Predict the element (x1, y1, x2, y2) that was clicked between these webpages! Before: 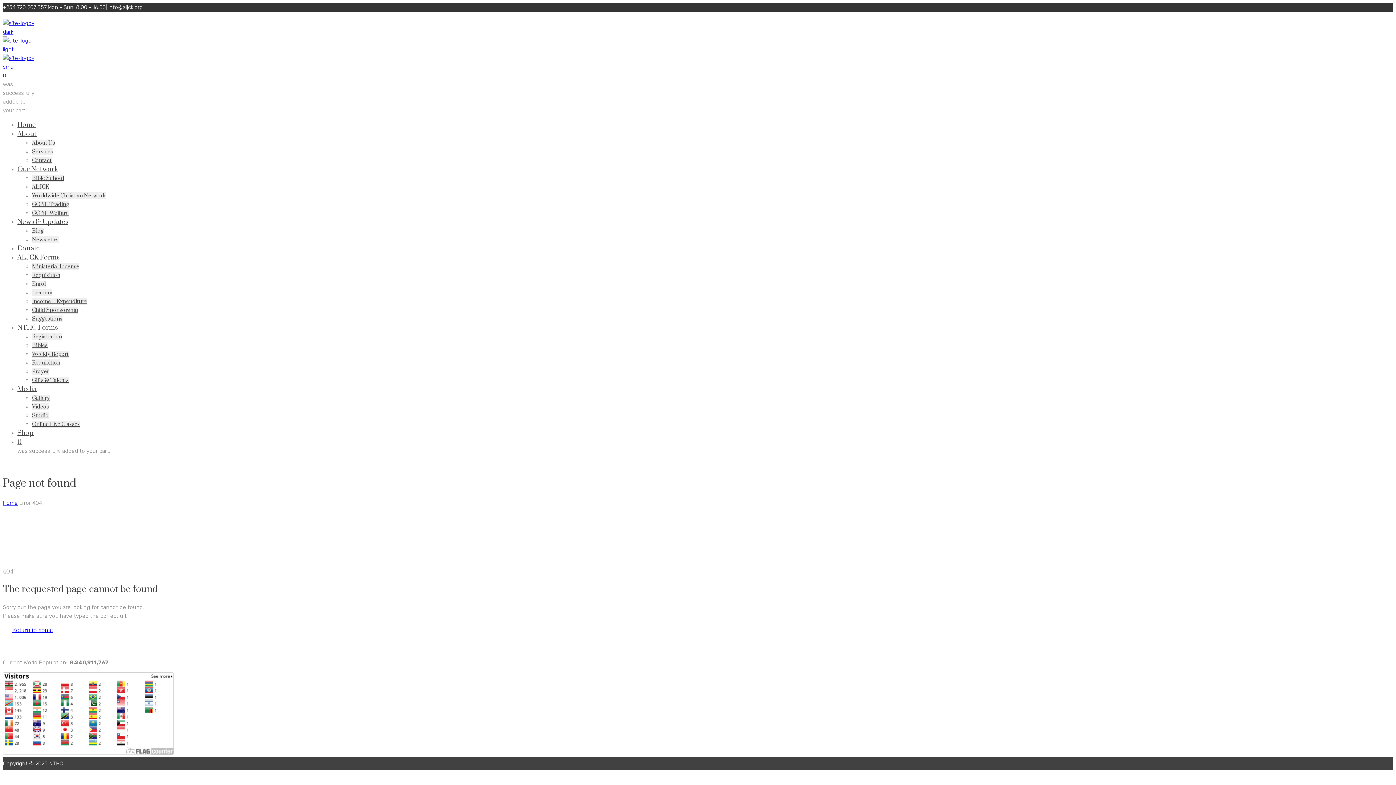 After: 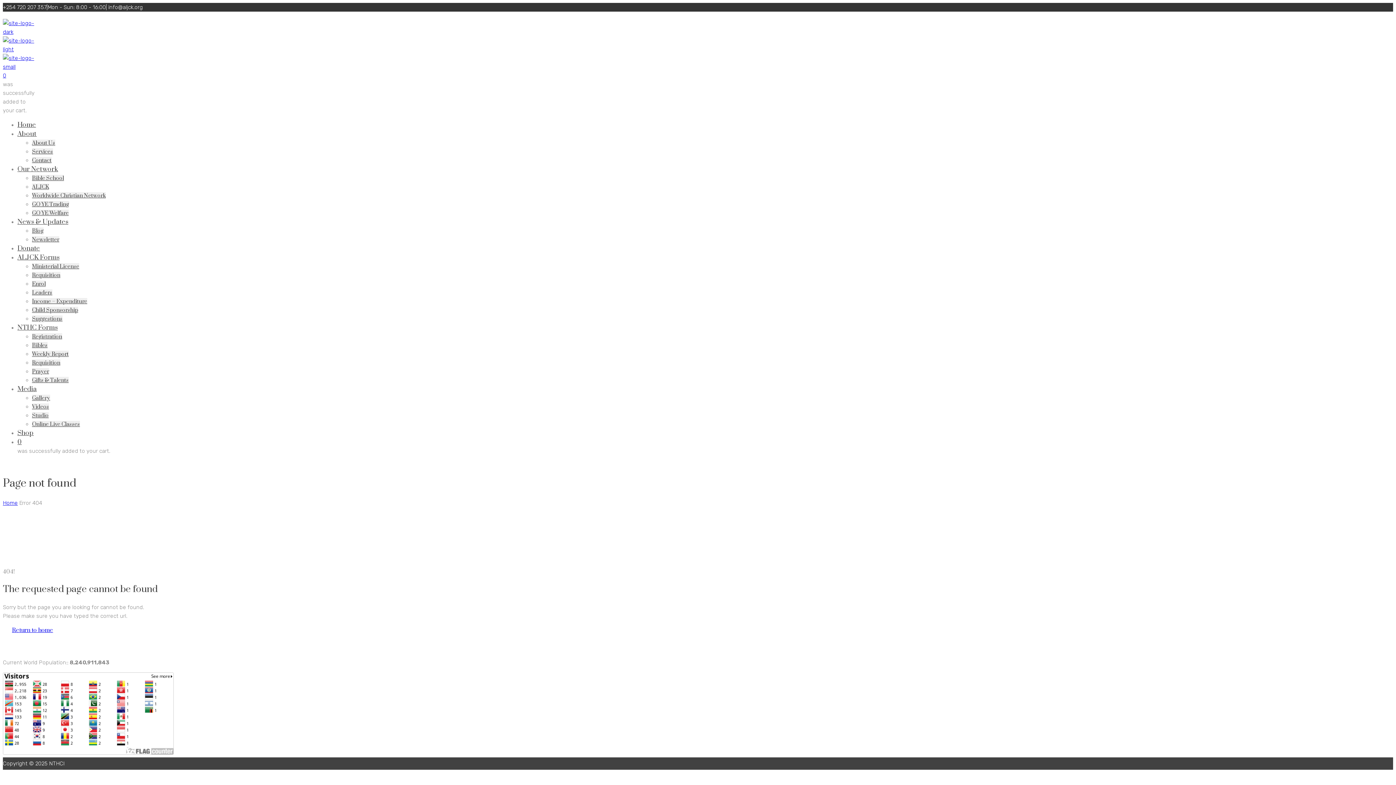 Action: label: Media bbox: (17, 385, 36, 393)